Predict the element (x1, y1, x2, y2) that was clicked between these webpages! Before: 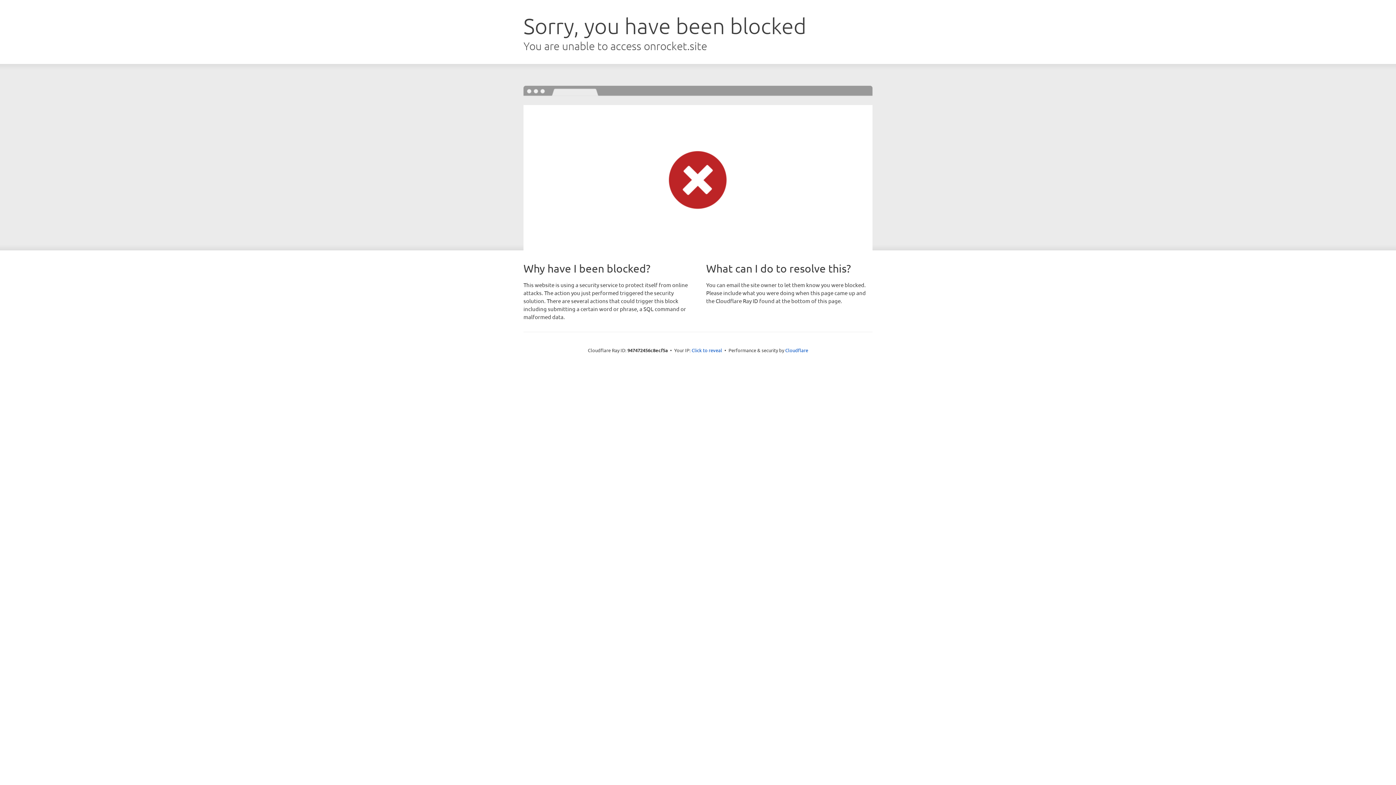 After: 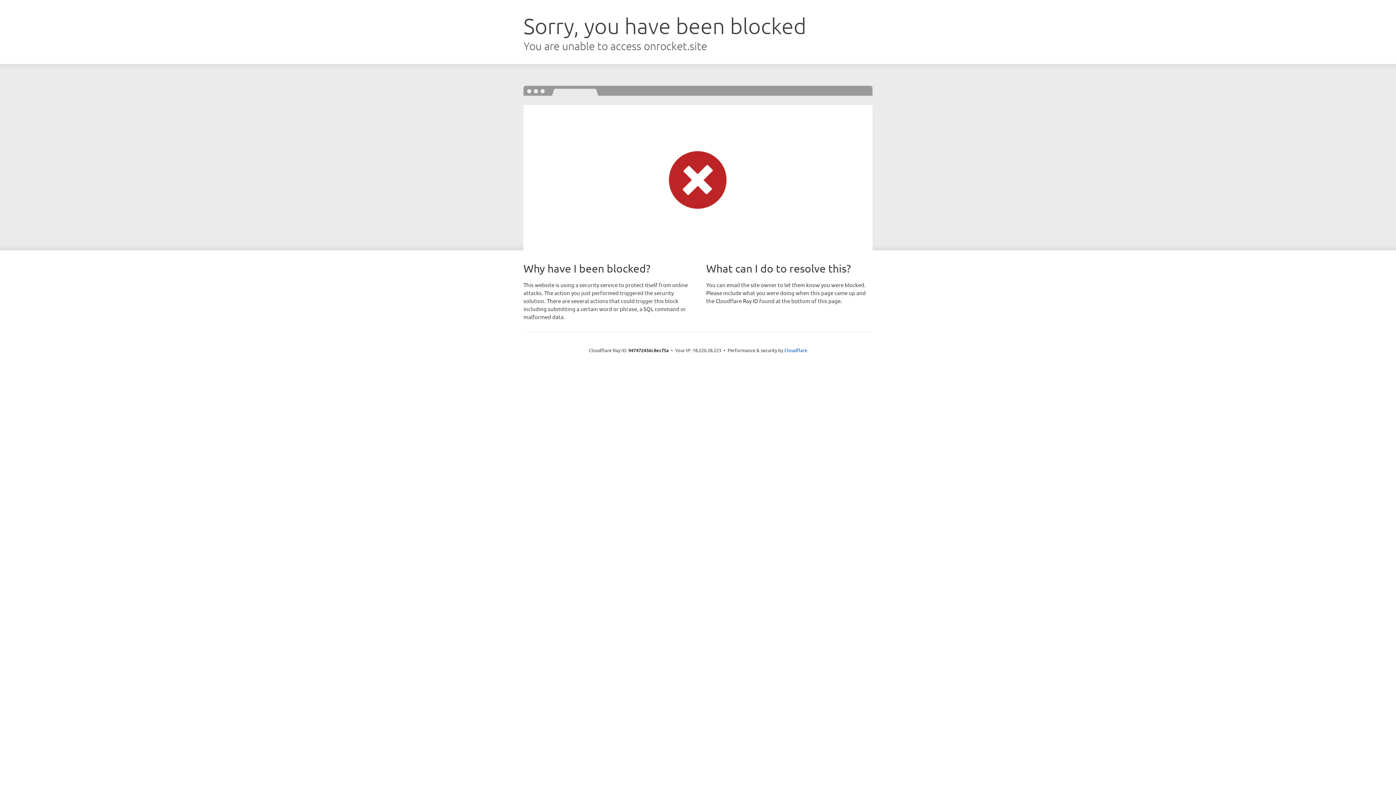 Action: label: Click to reveal bbox: (691, 346, 722, 353)